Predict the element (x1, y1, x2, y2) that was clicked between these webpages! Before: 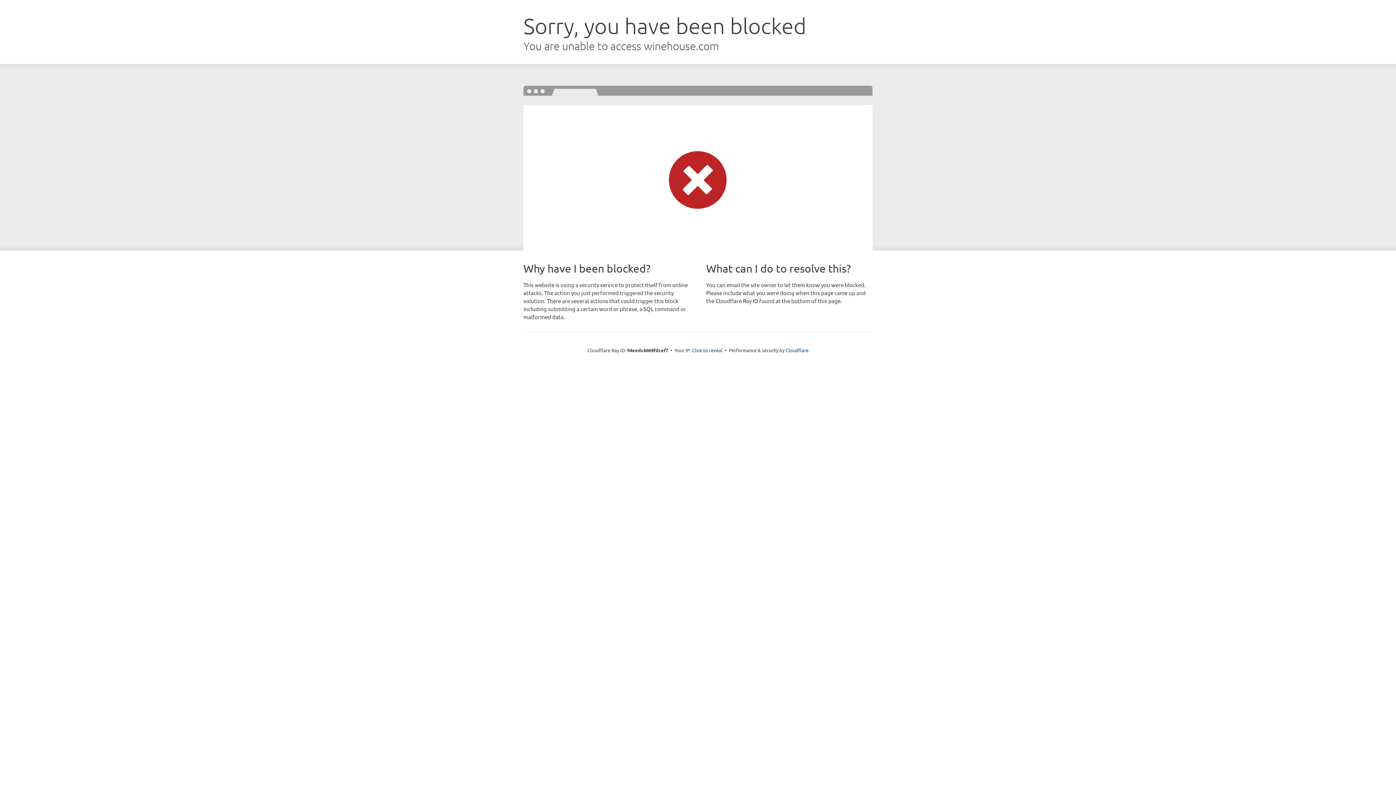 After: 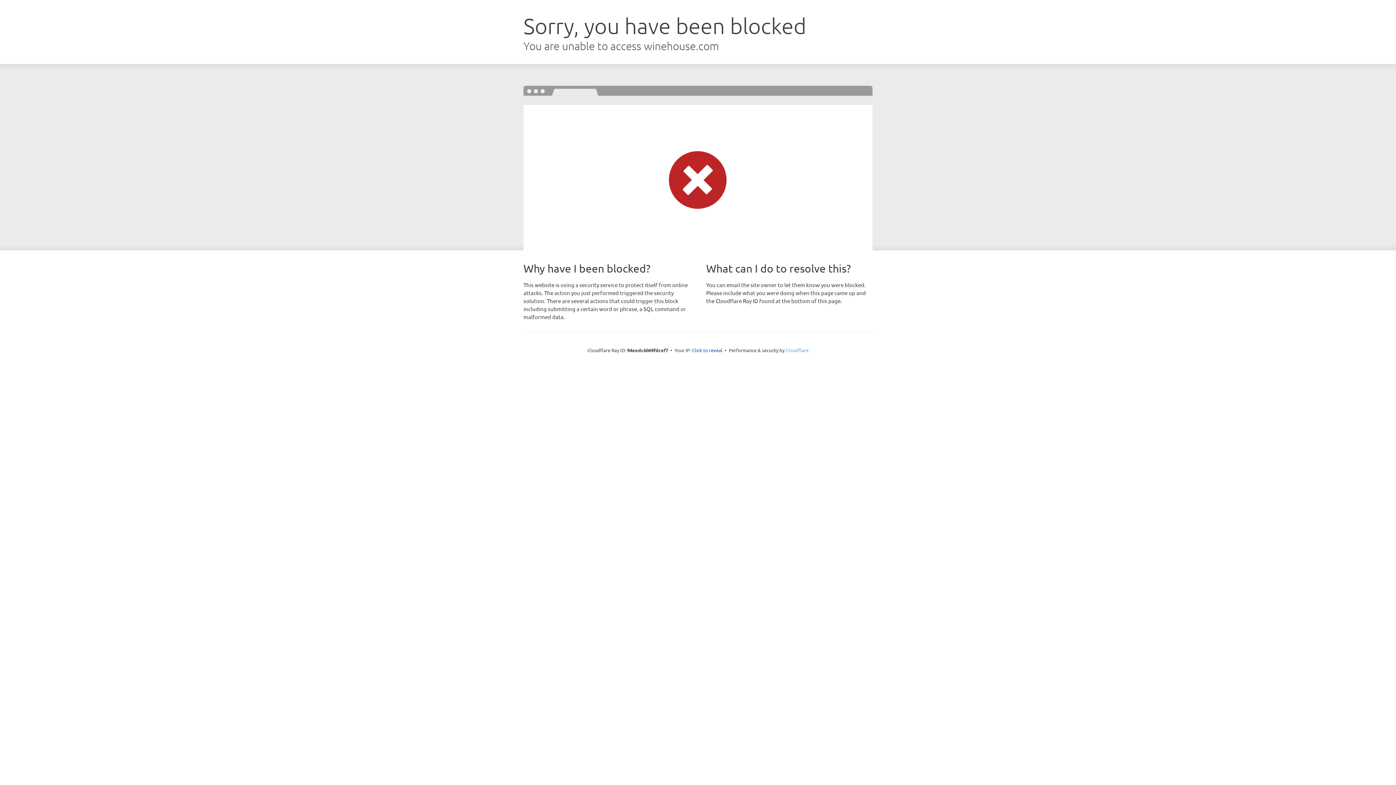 Action: bbox: (785, 347, 808, 353) label: Cloudflare